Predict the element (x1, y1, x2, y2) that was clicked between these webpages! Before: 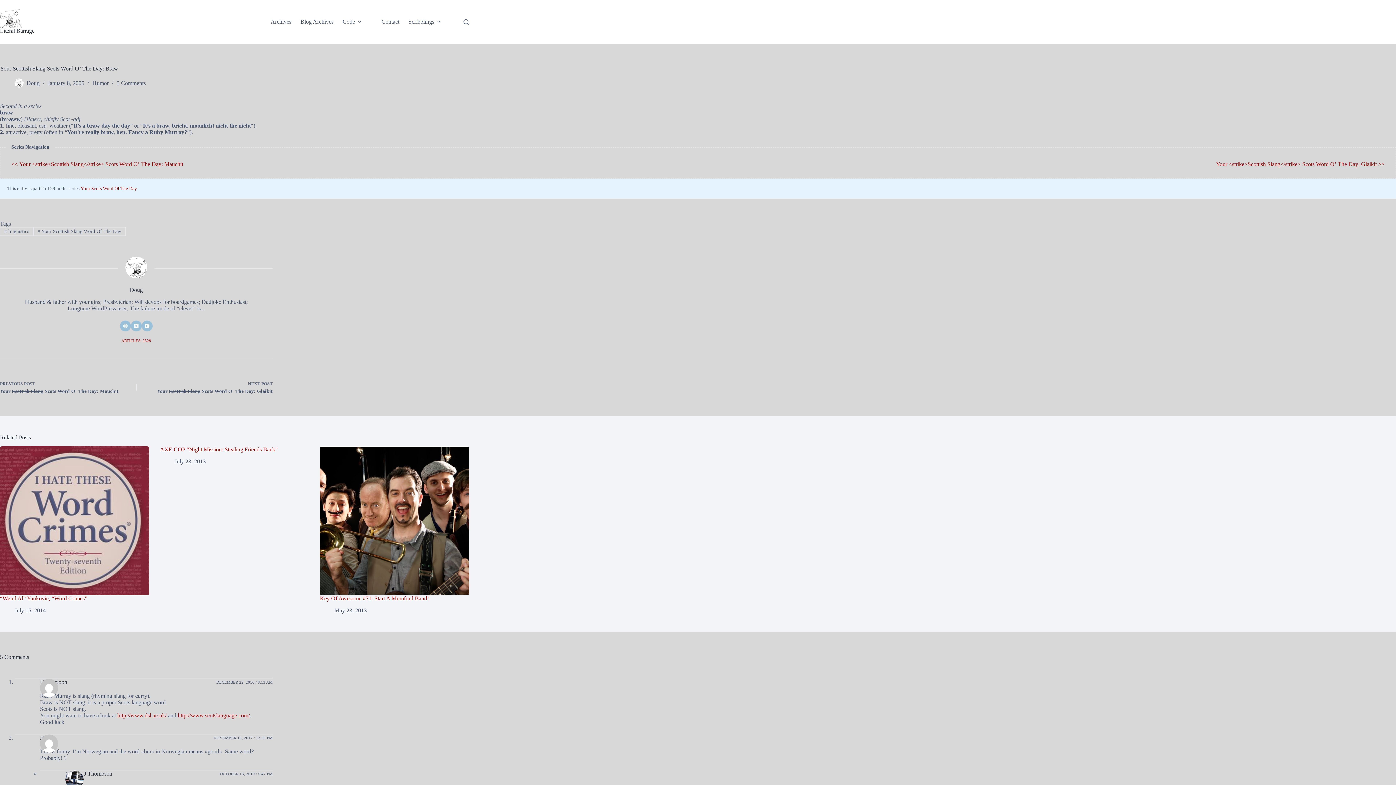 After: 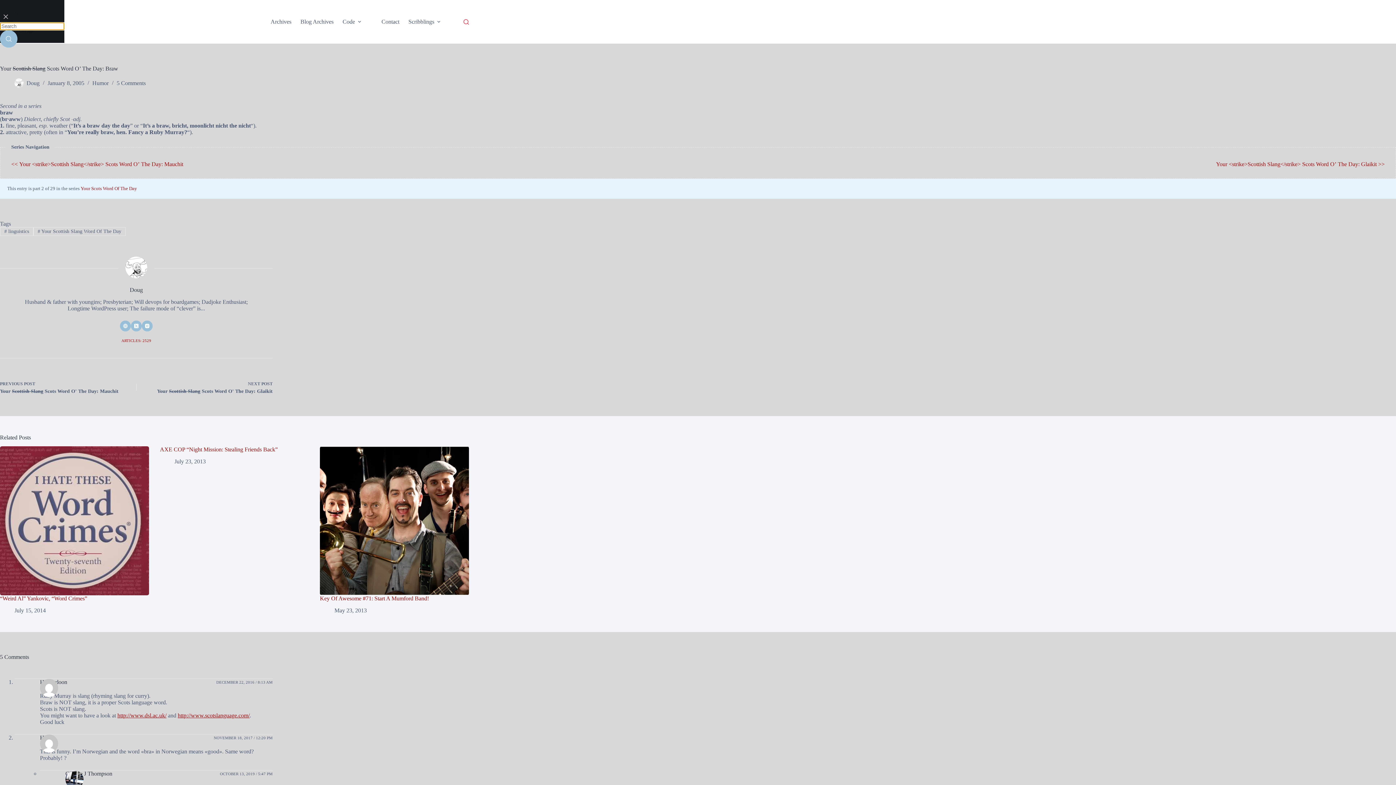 Action: label: Search bbox: (463, 19, 469, 24)